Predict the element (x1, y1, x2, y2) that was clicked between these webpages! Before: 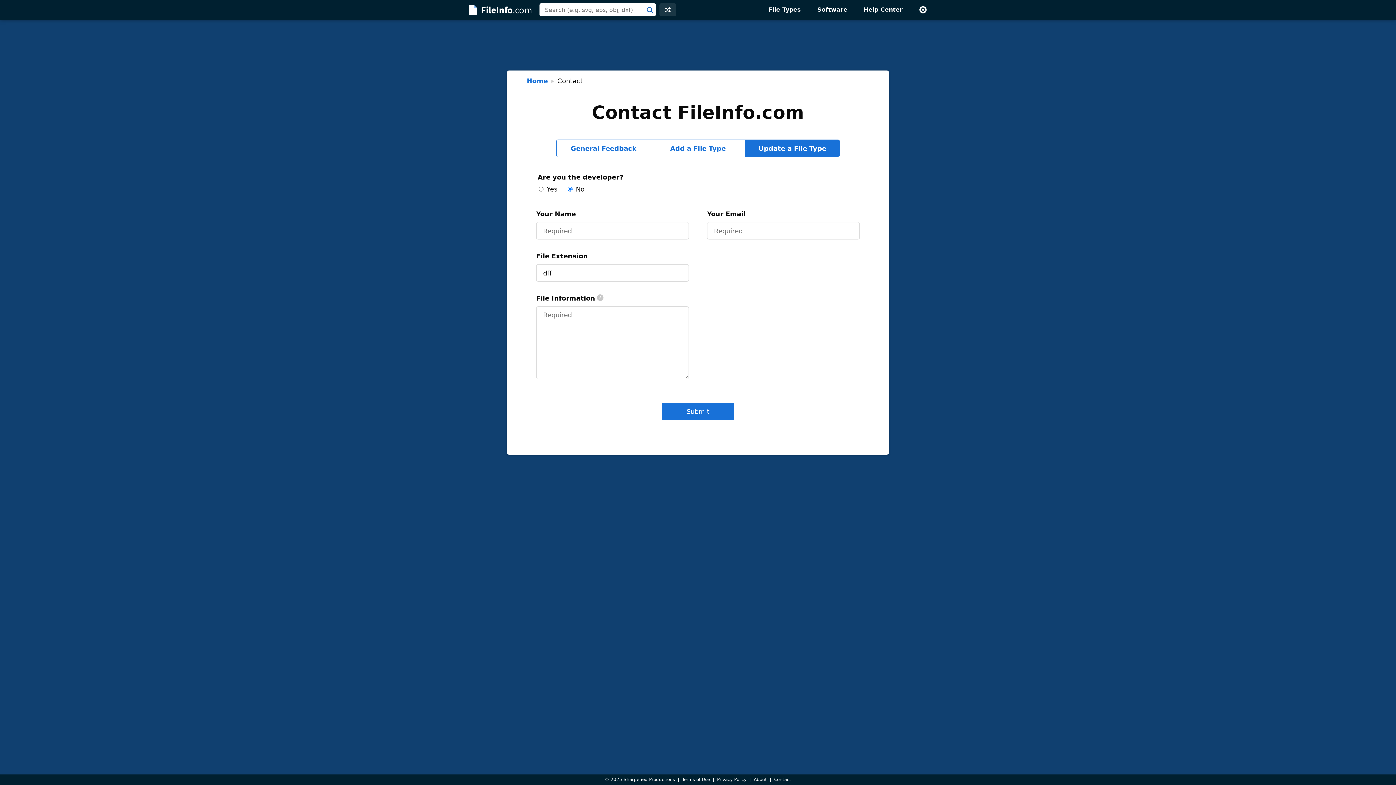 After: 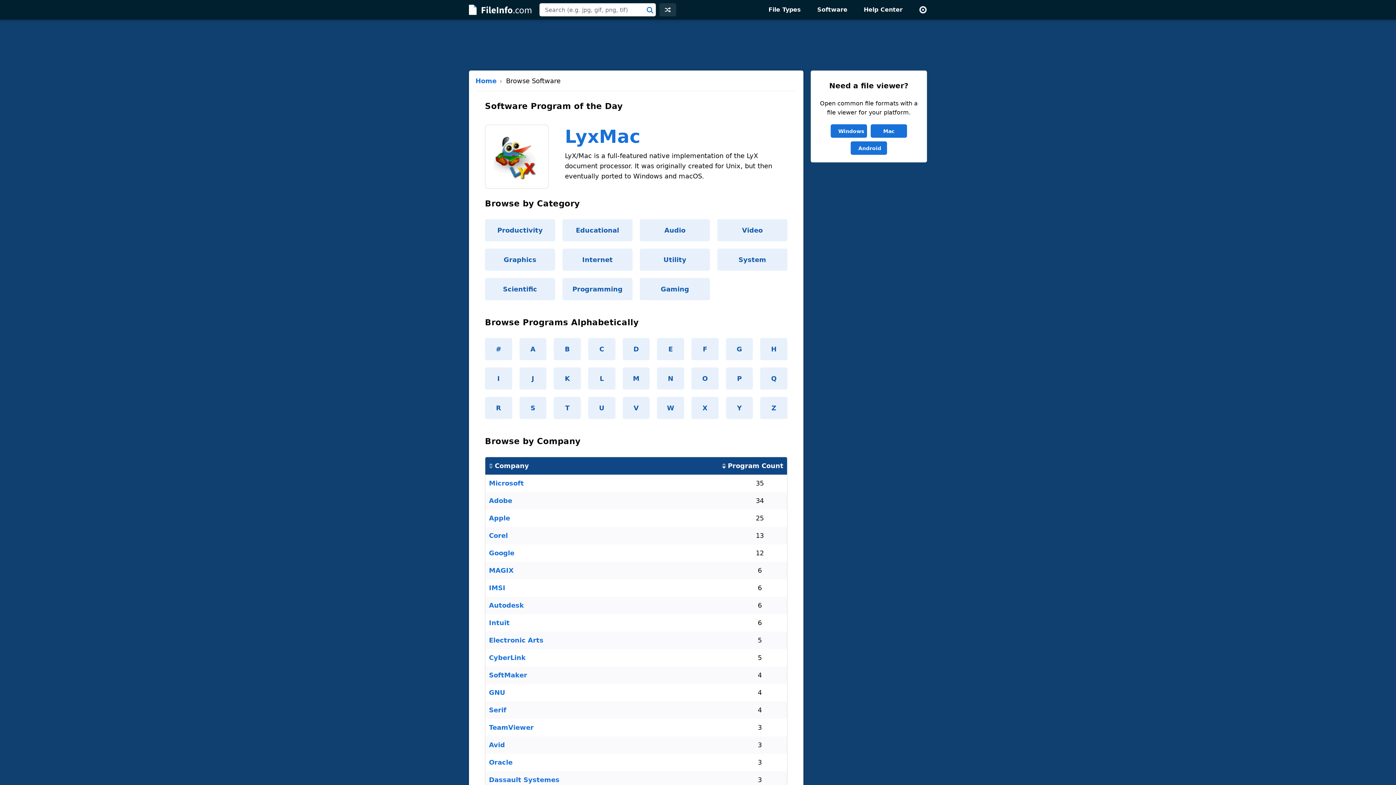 Action: bbox: (810, 0, 854, 19) label: Software